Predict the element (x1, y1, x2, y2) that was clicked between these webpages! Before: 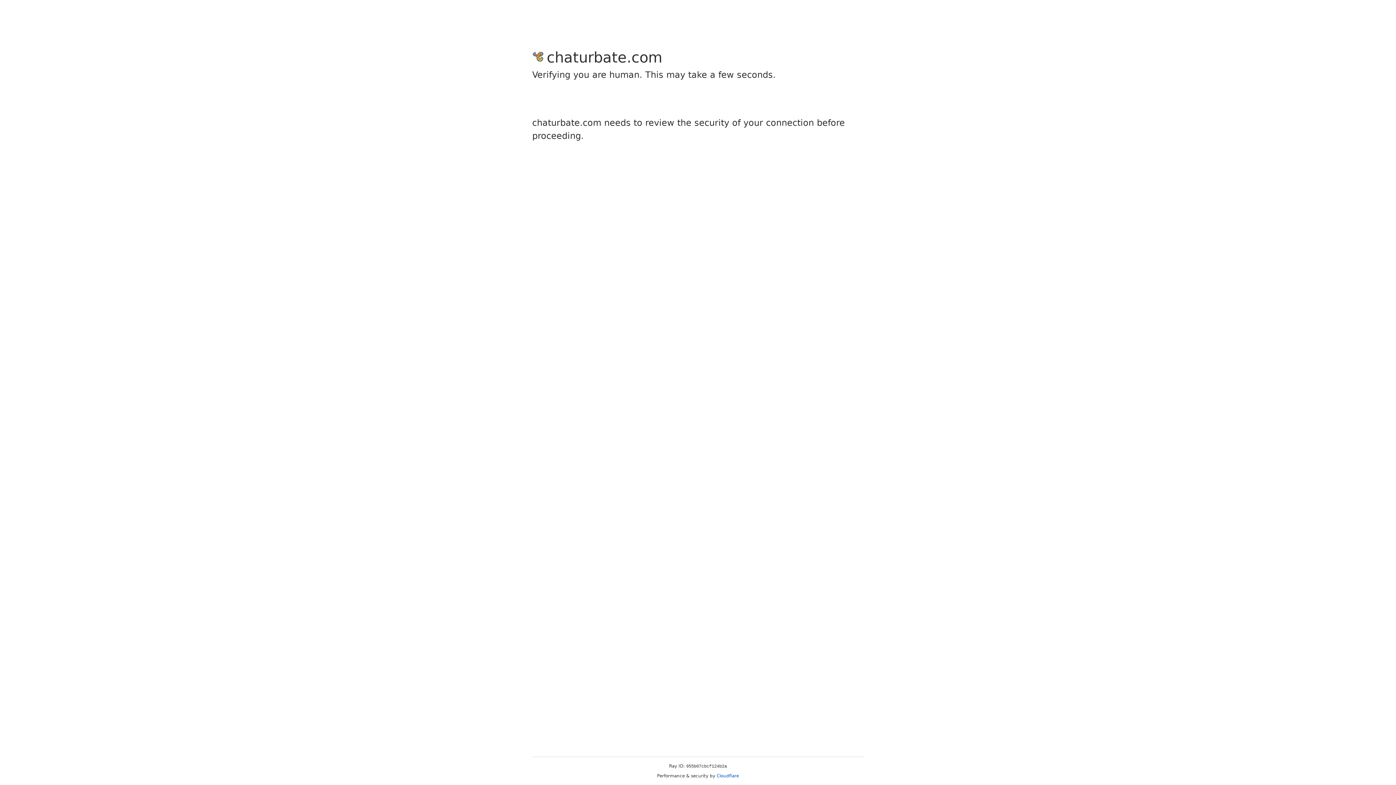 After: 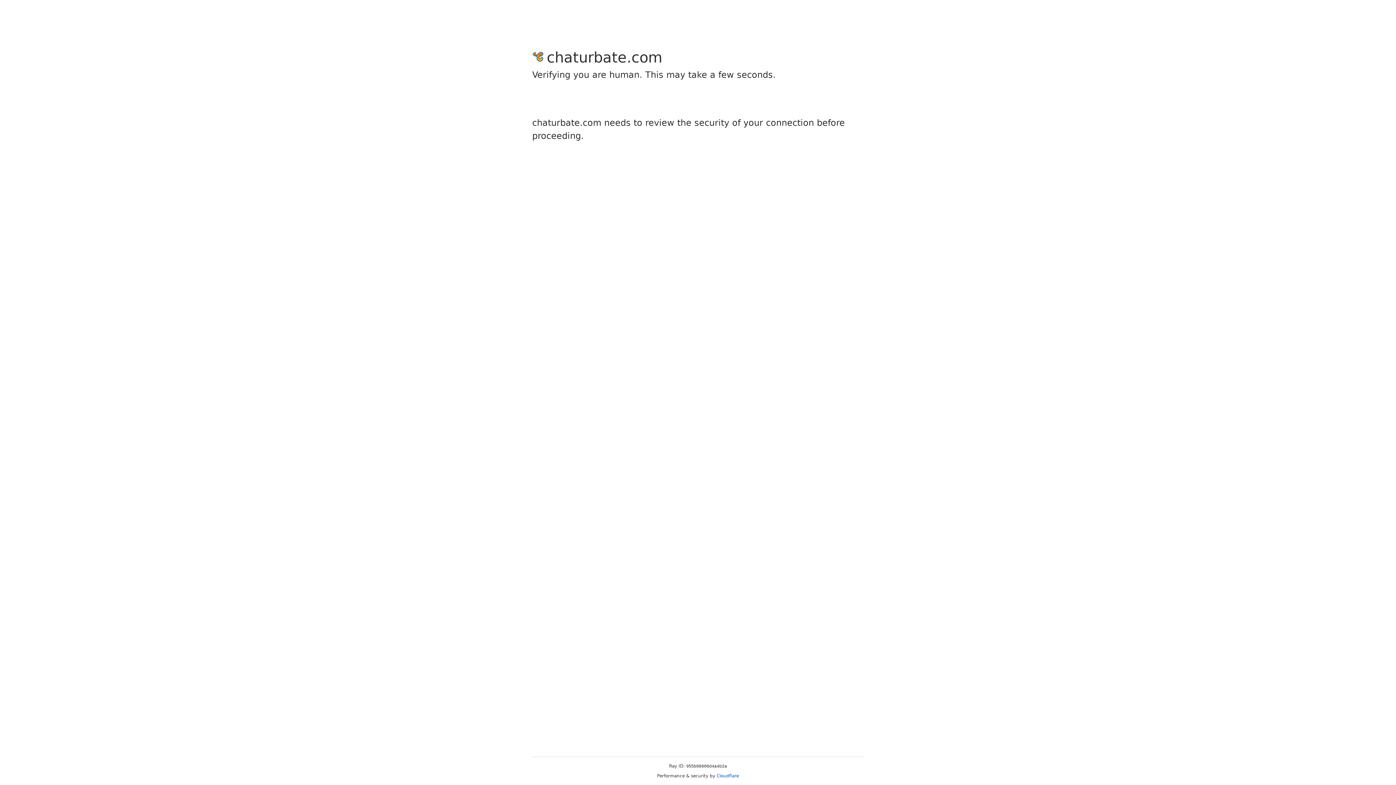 Action: bbox: (716, 773, 739, 778) label: Cloudflare